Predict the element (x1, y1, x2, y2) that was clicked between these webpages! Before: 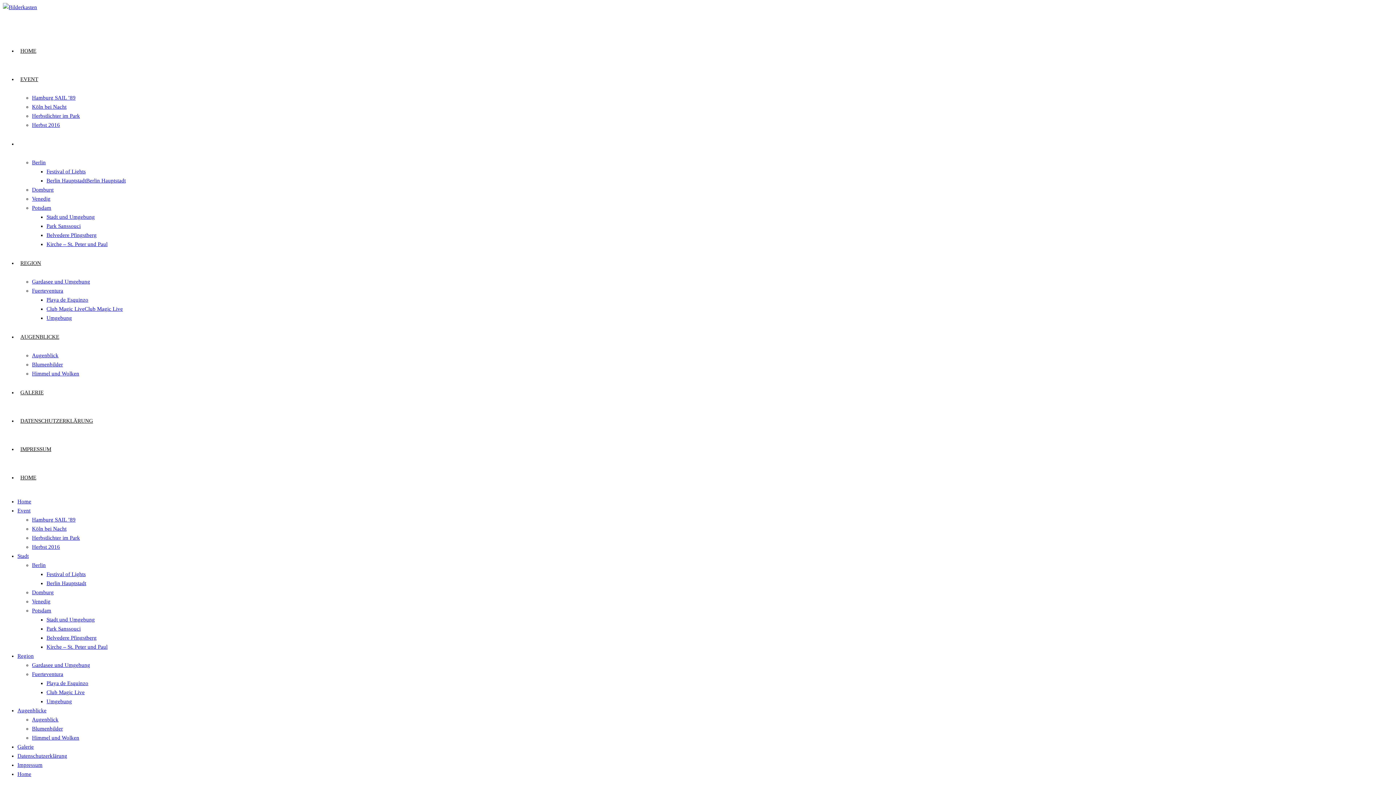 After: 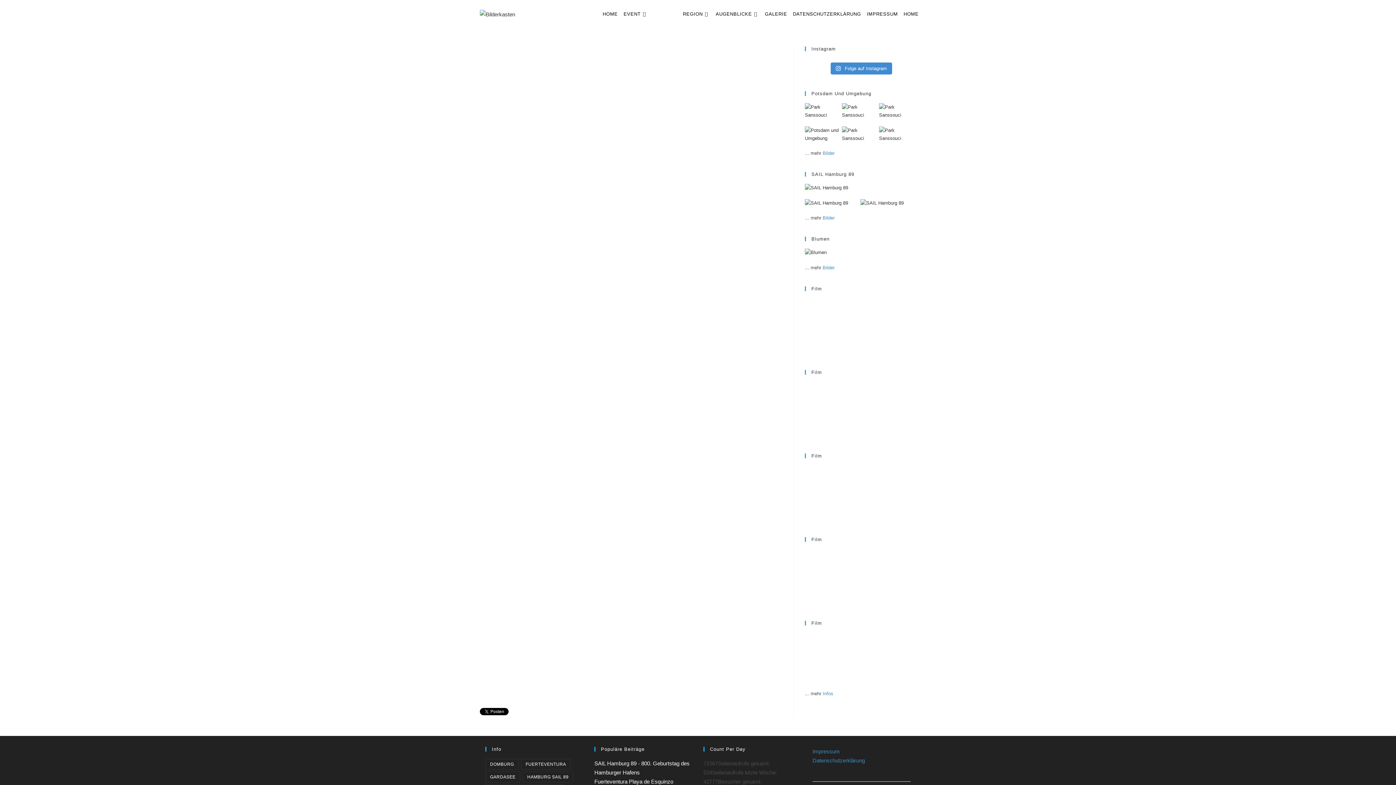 Action: label: Belvedere Pfingstberg bbox: (46, 635, 96, 641)